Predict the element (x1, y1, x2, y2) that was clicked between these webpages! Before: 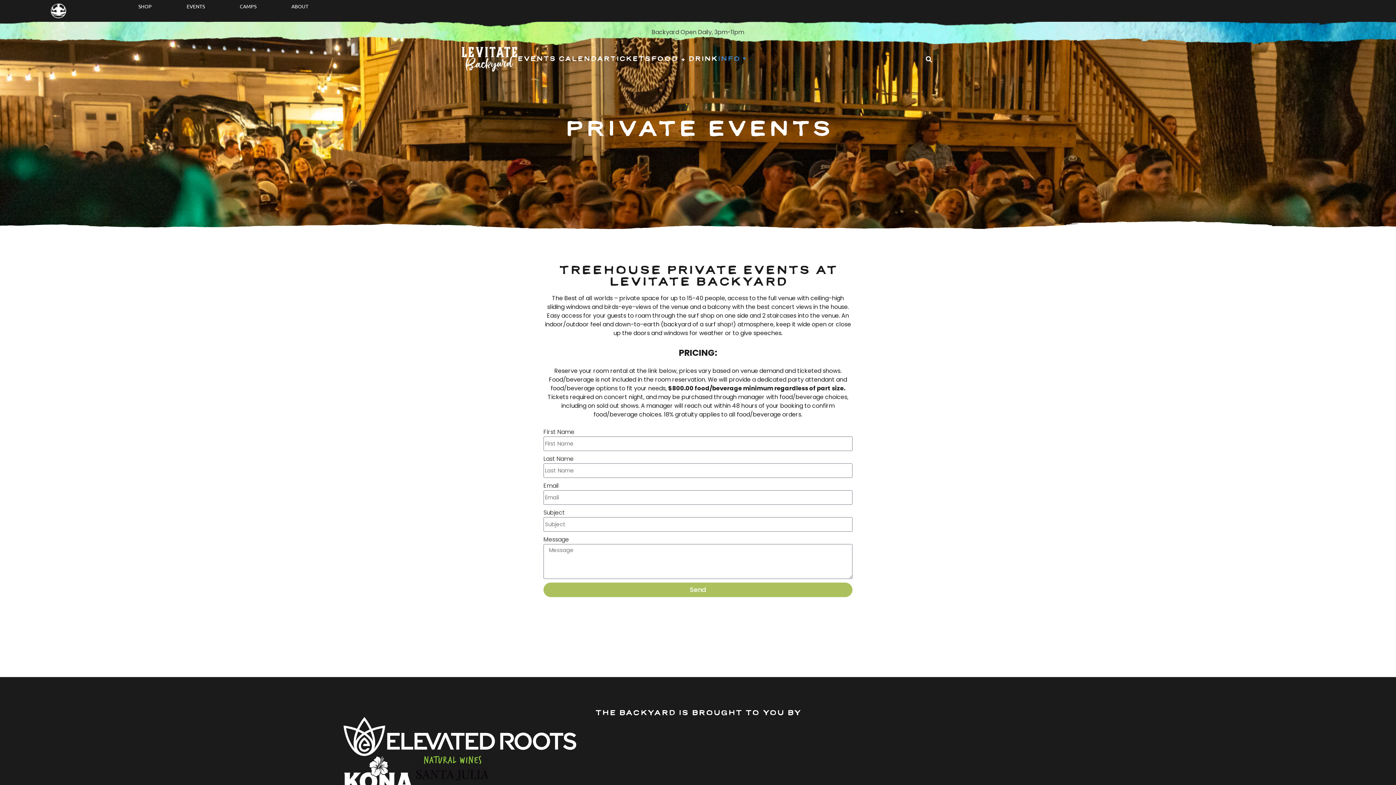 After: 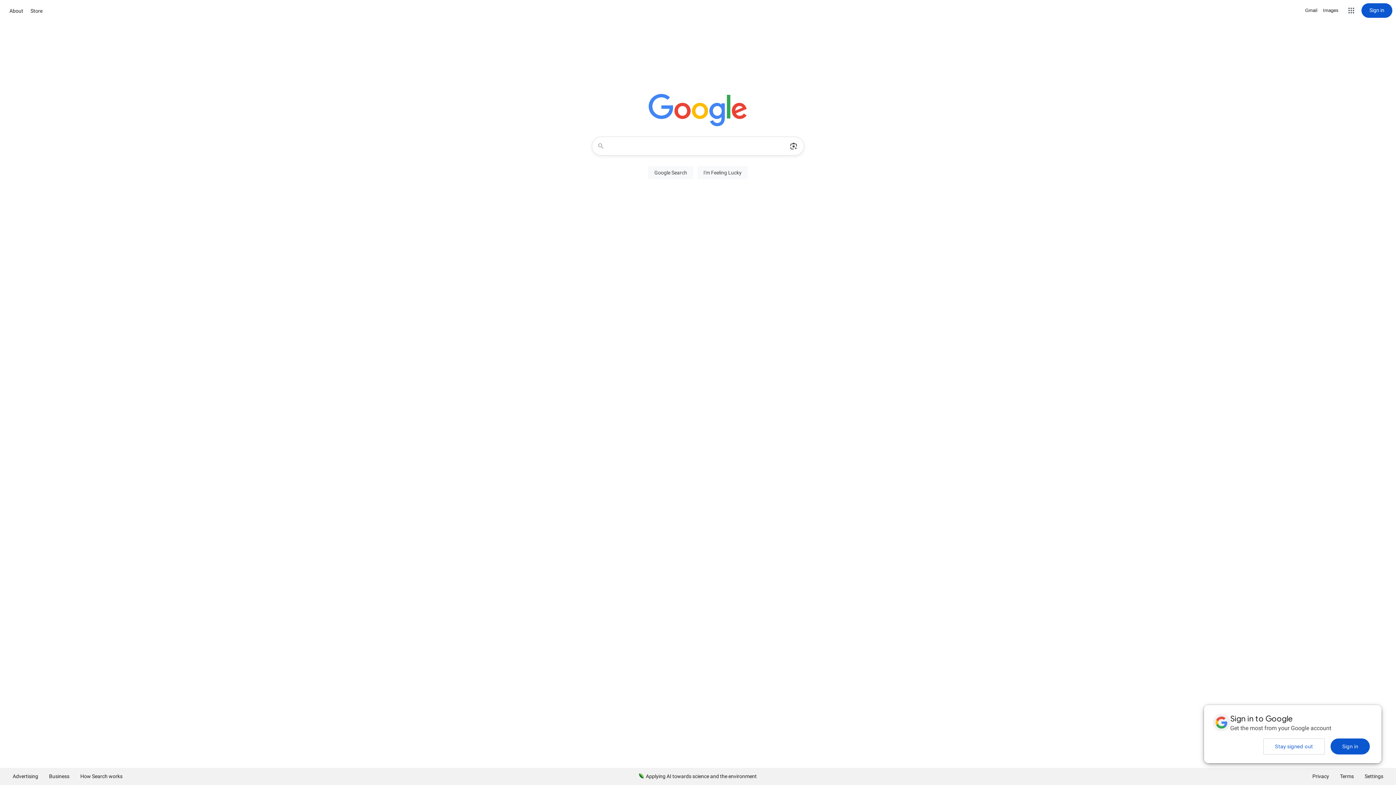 Action: label: SHOP bbox: (120, 3, 169, 8)